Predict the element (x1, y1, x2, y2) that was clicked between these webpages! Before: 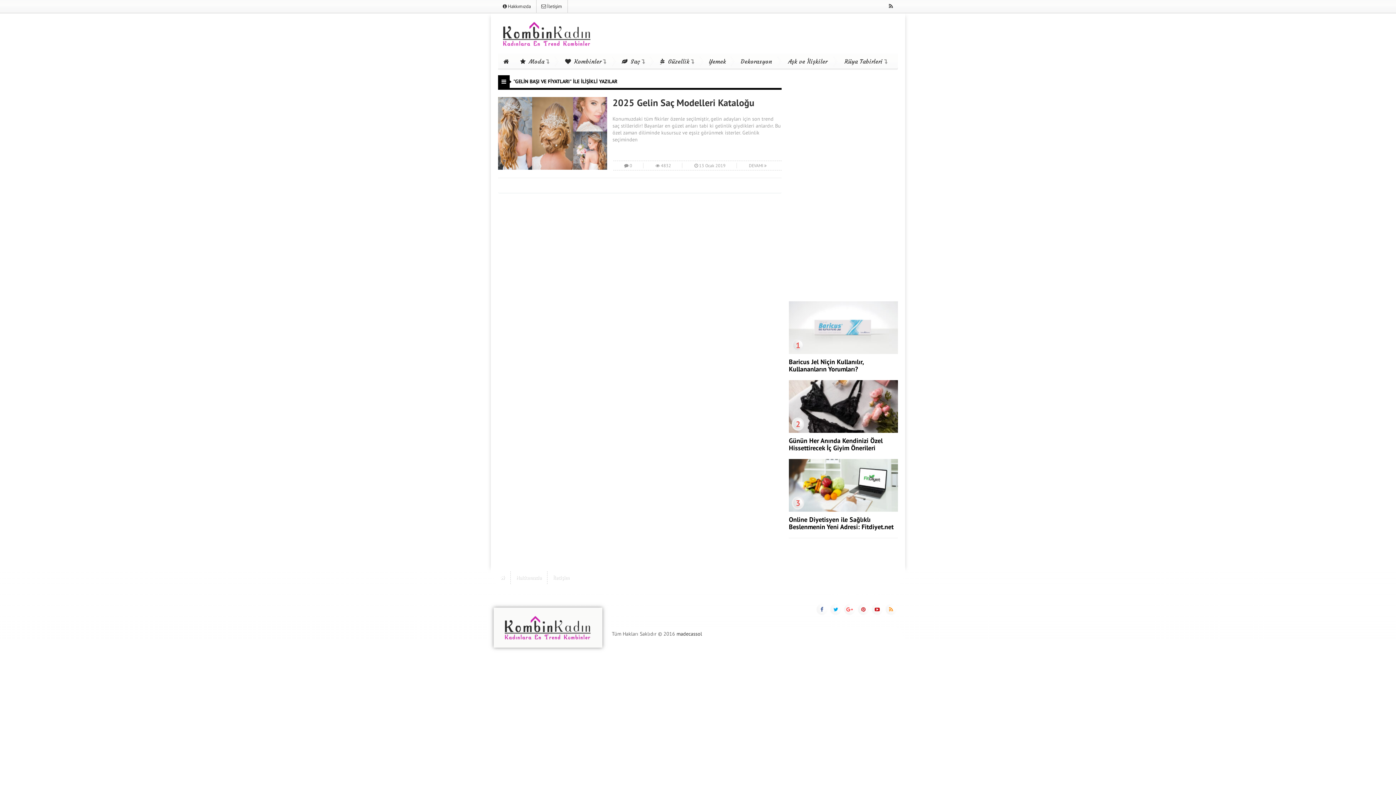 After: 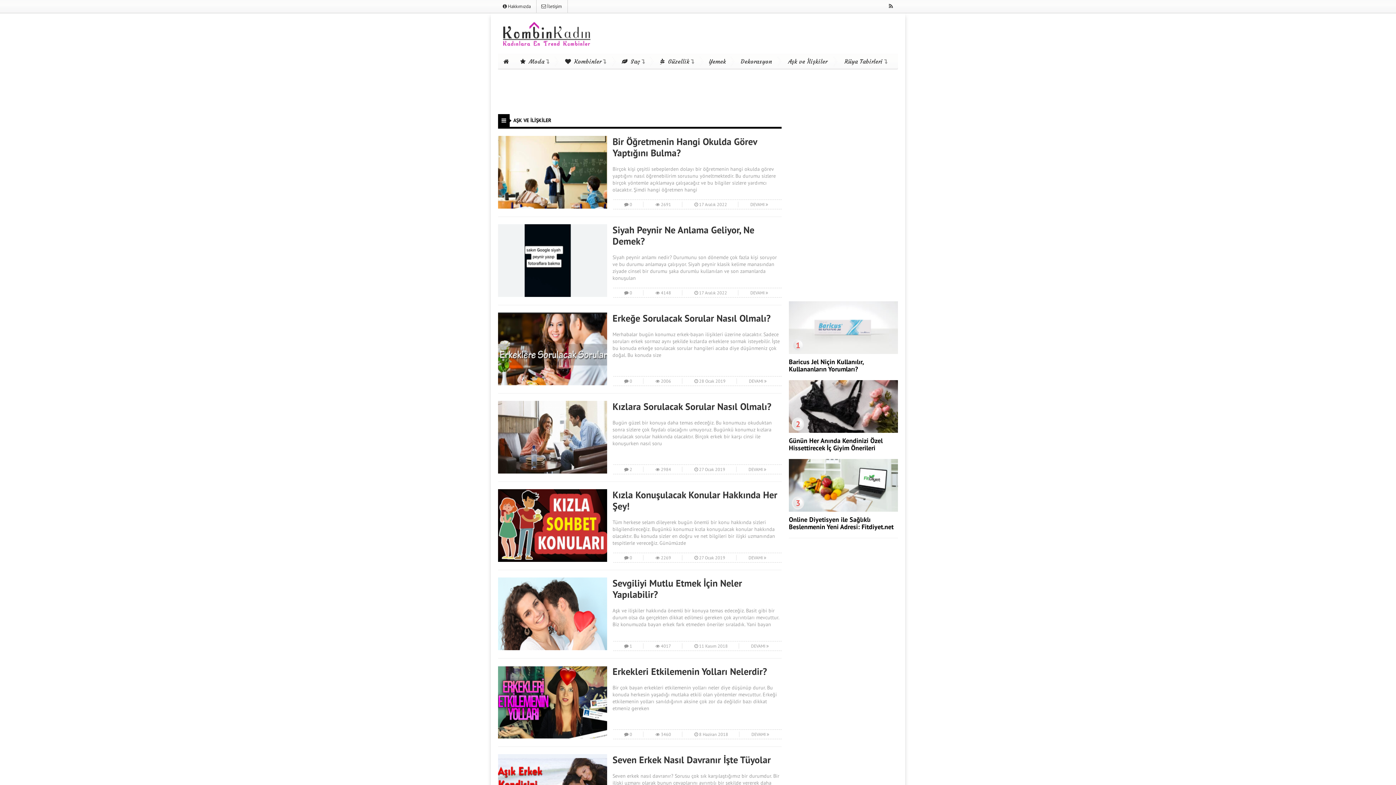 Action: bbox: (781, 53, 837, 69) label: Aşk ve İlişkiler